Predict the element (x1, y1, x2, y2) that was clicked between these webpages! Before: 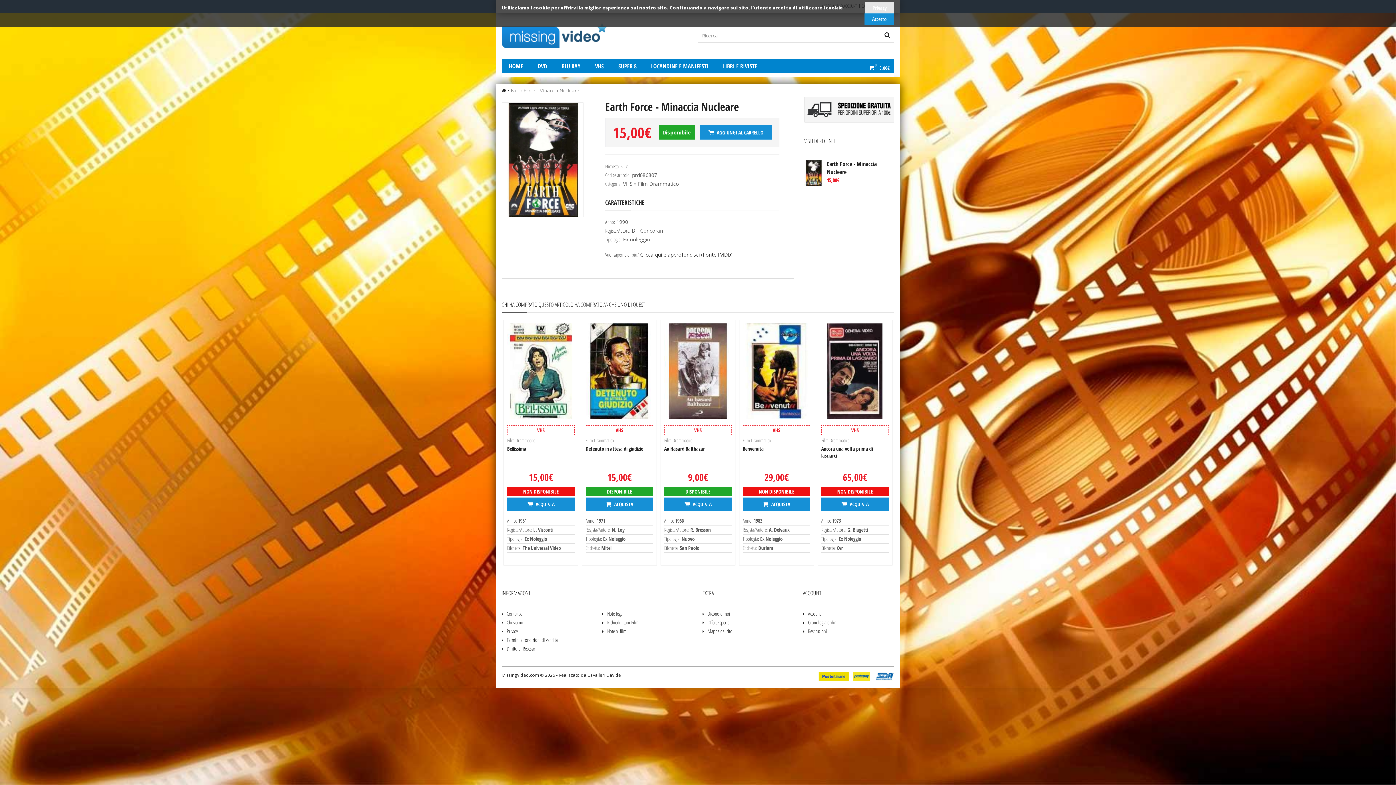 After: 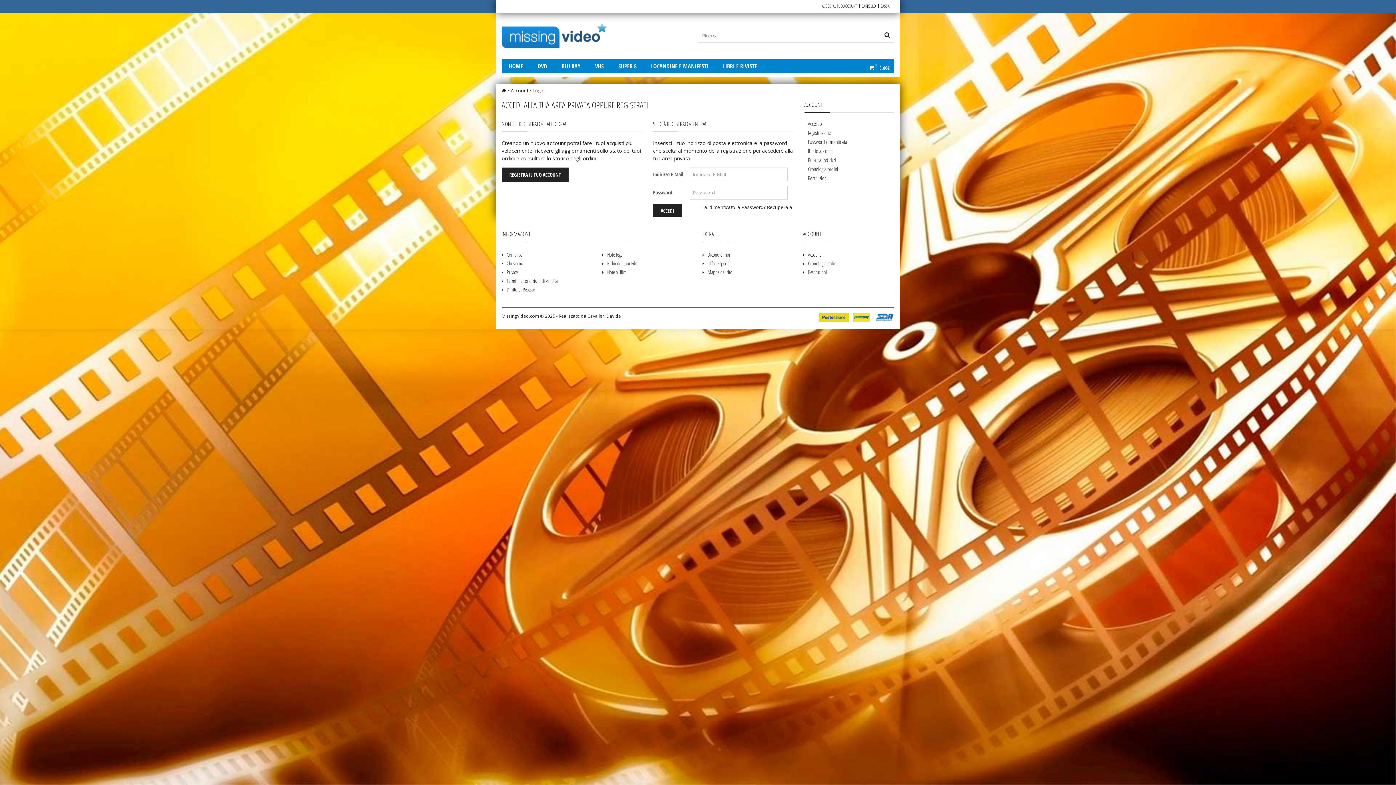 Action: label: Cronologia ordini bbox: (808, 619, 837, 626)